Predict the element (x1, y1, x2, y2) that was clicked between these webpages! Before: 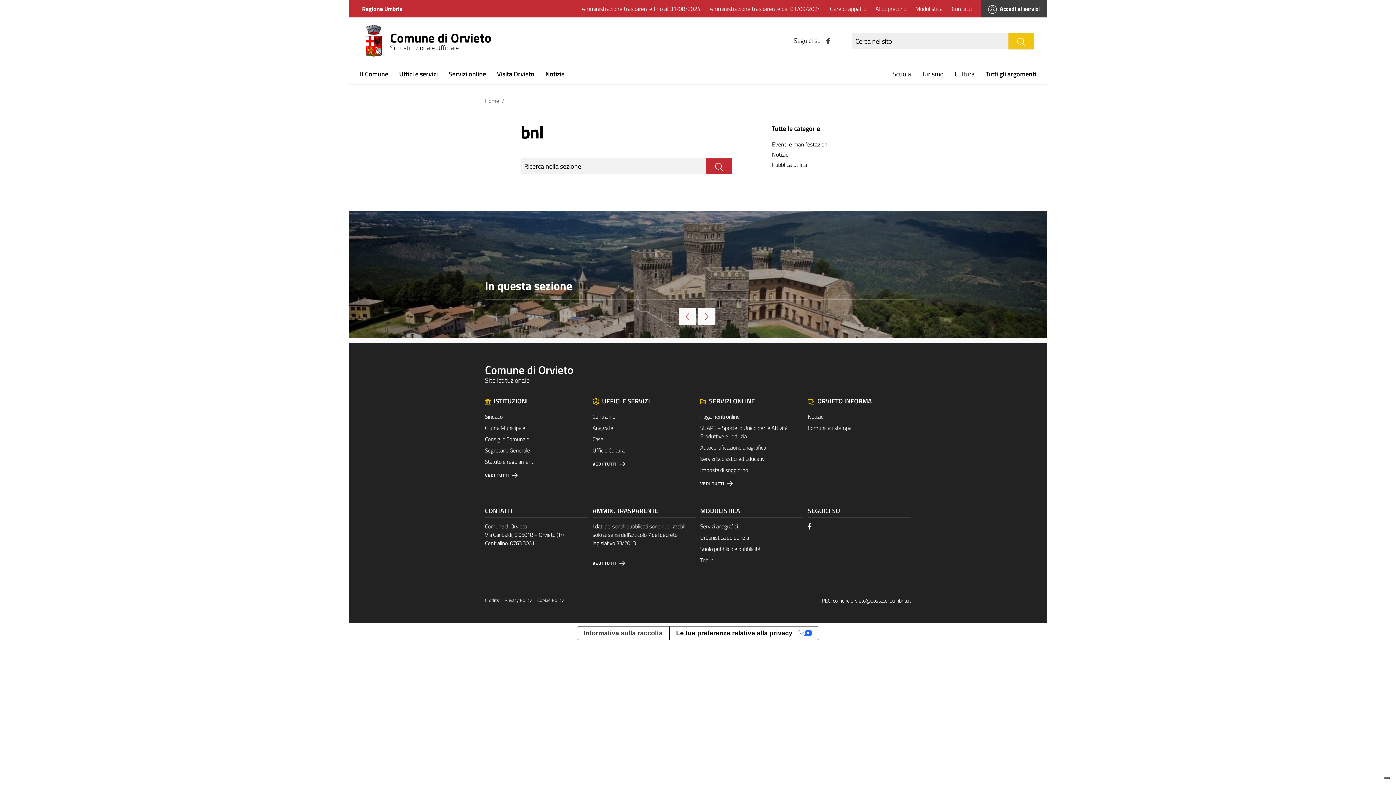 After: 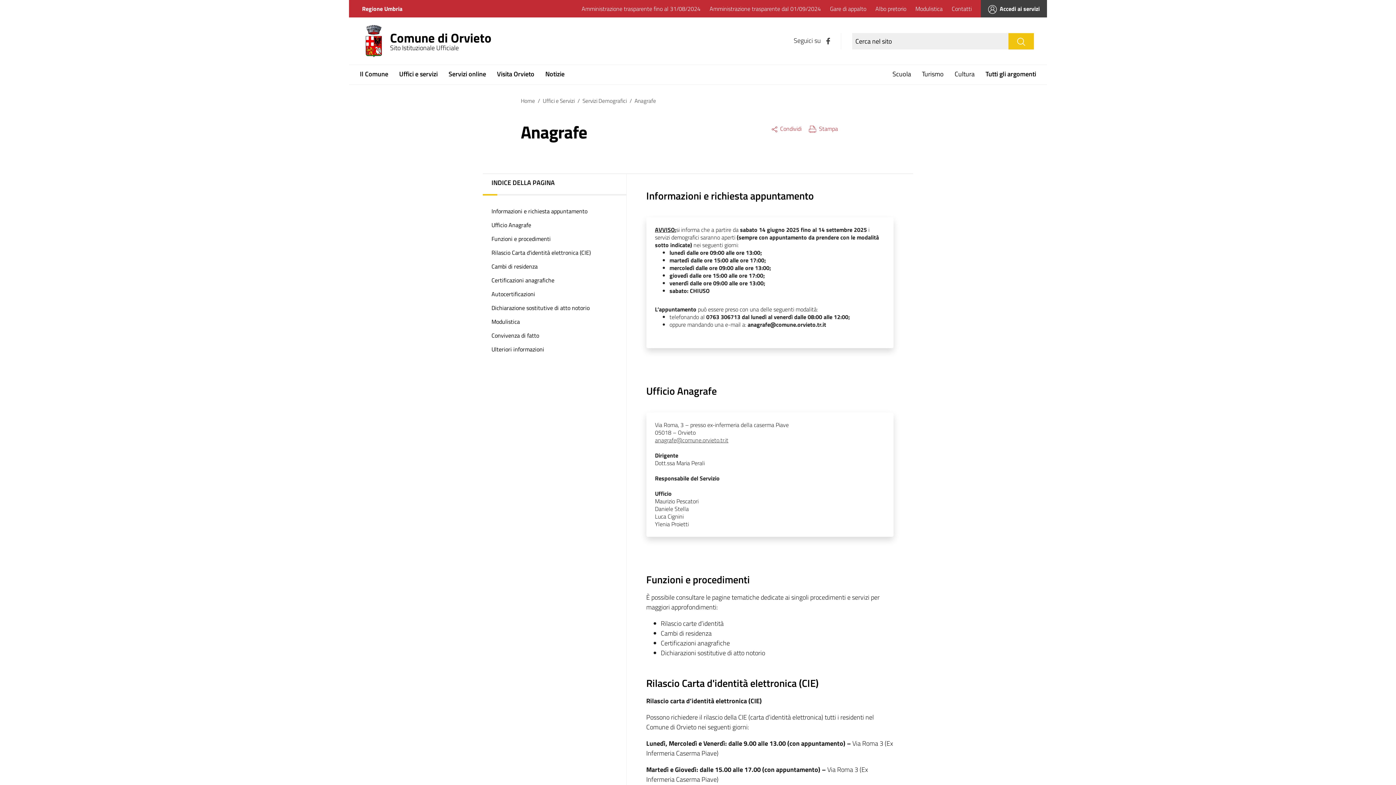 Action: bbox: (592, 422, 696, 433) label: Anagrafe